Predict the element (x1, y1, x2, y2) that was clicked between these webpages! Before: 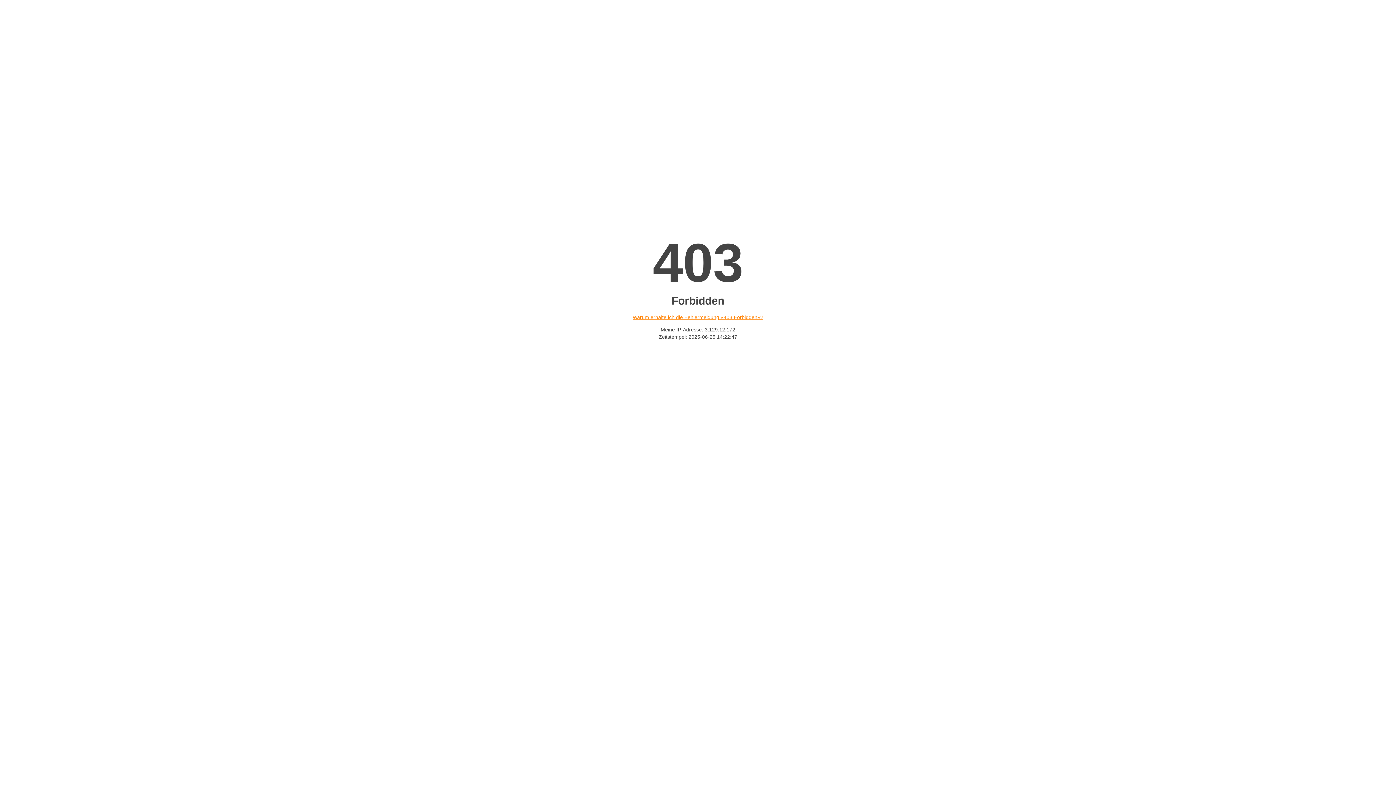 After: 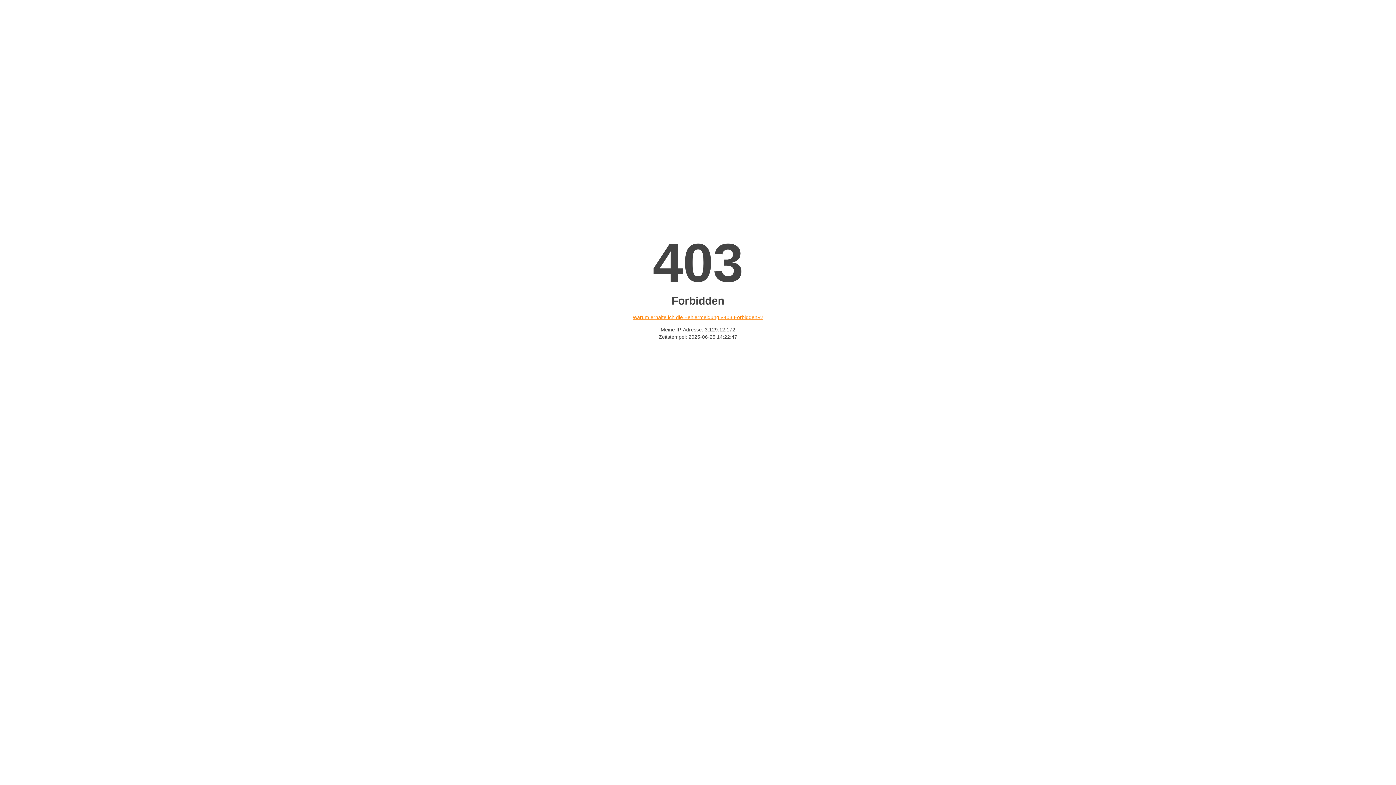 Action: label: Warum erhalte ich die Fehlermeldung «403 Forbidden»? bbox: (632, 314, 763, 320)